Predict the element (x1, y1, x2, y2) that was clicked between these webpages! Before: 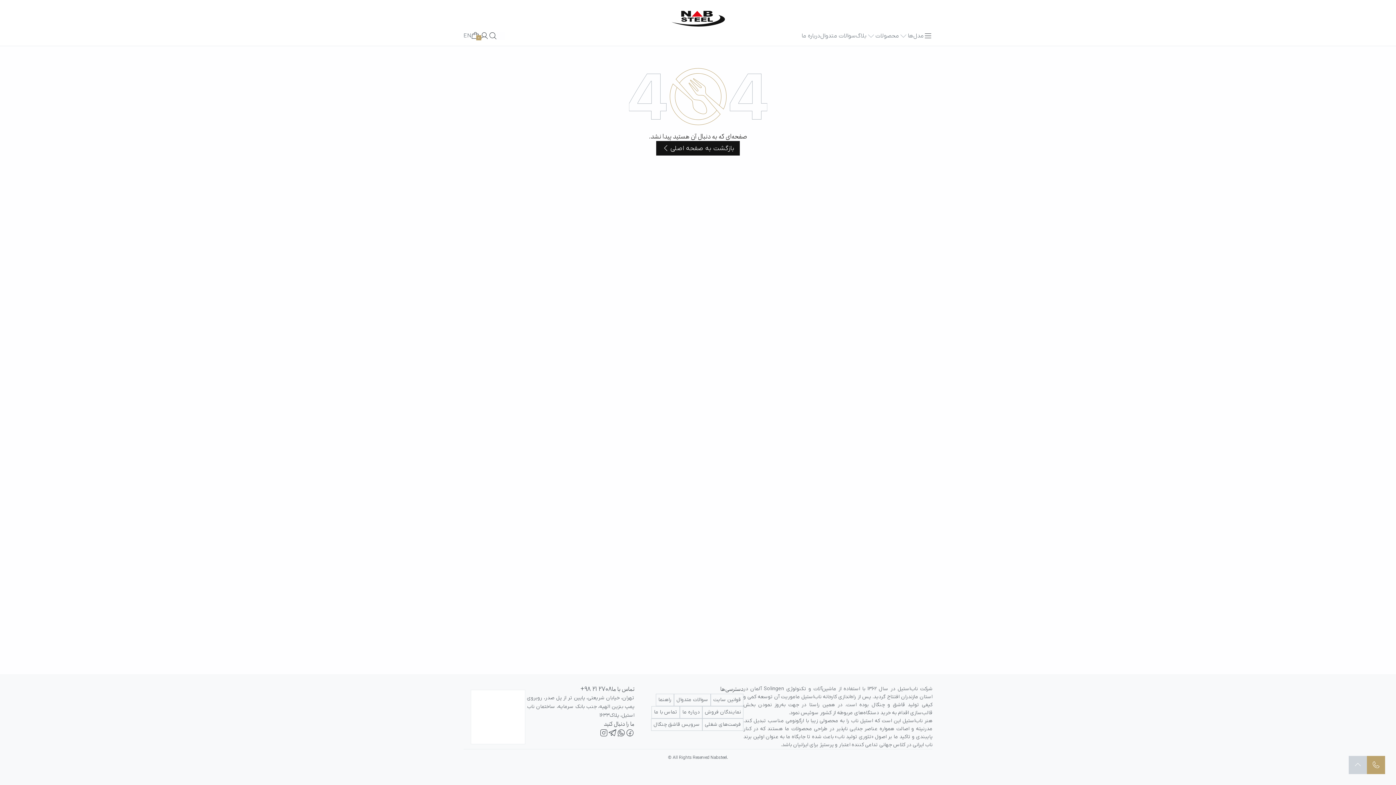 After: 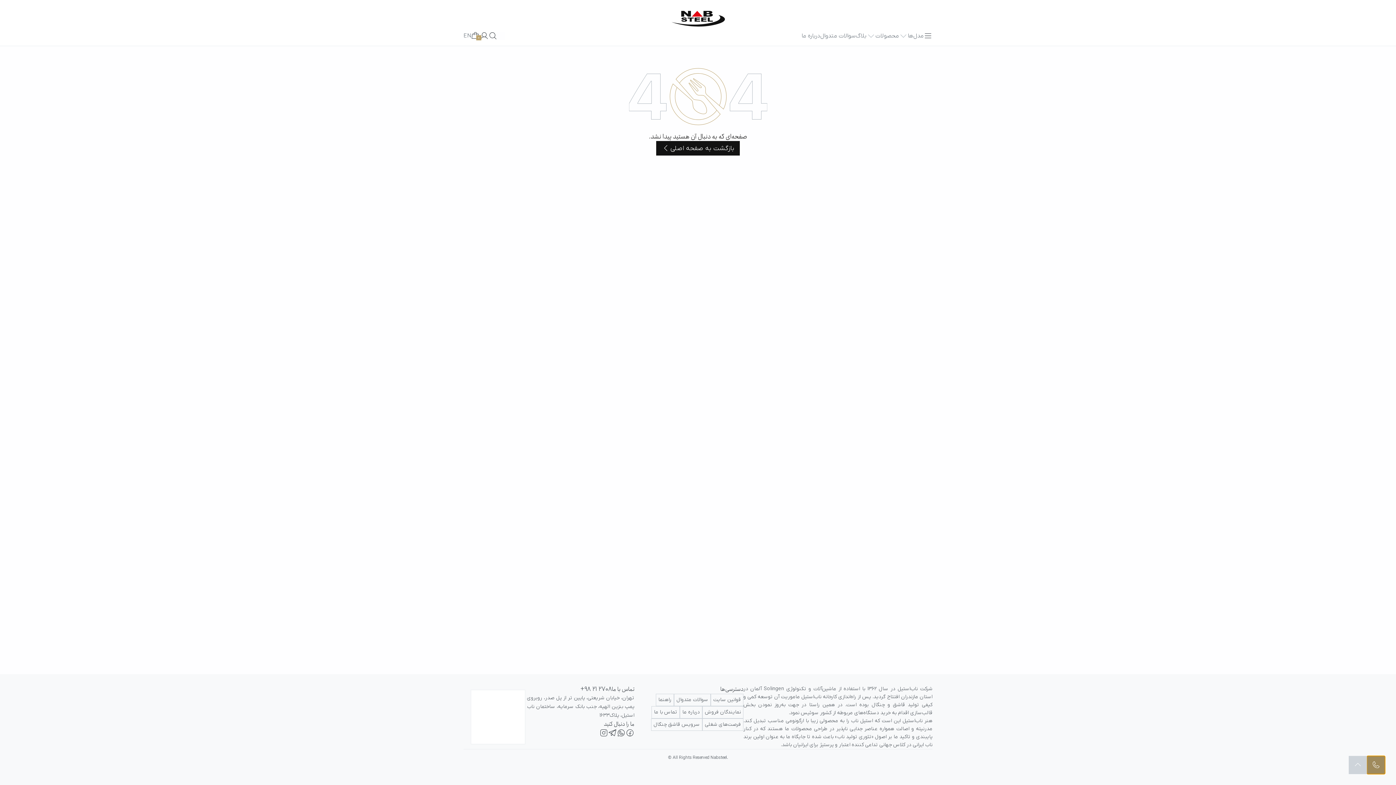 Action: bbox: (1367, 756, 1385, 774)